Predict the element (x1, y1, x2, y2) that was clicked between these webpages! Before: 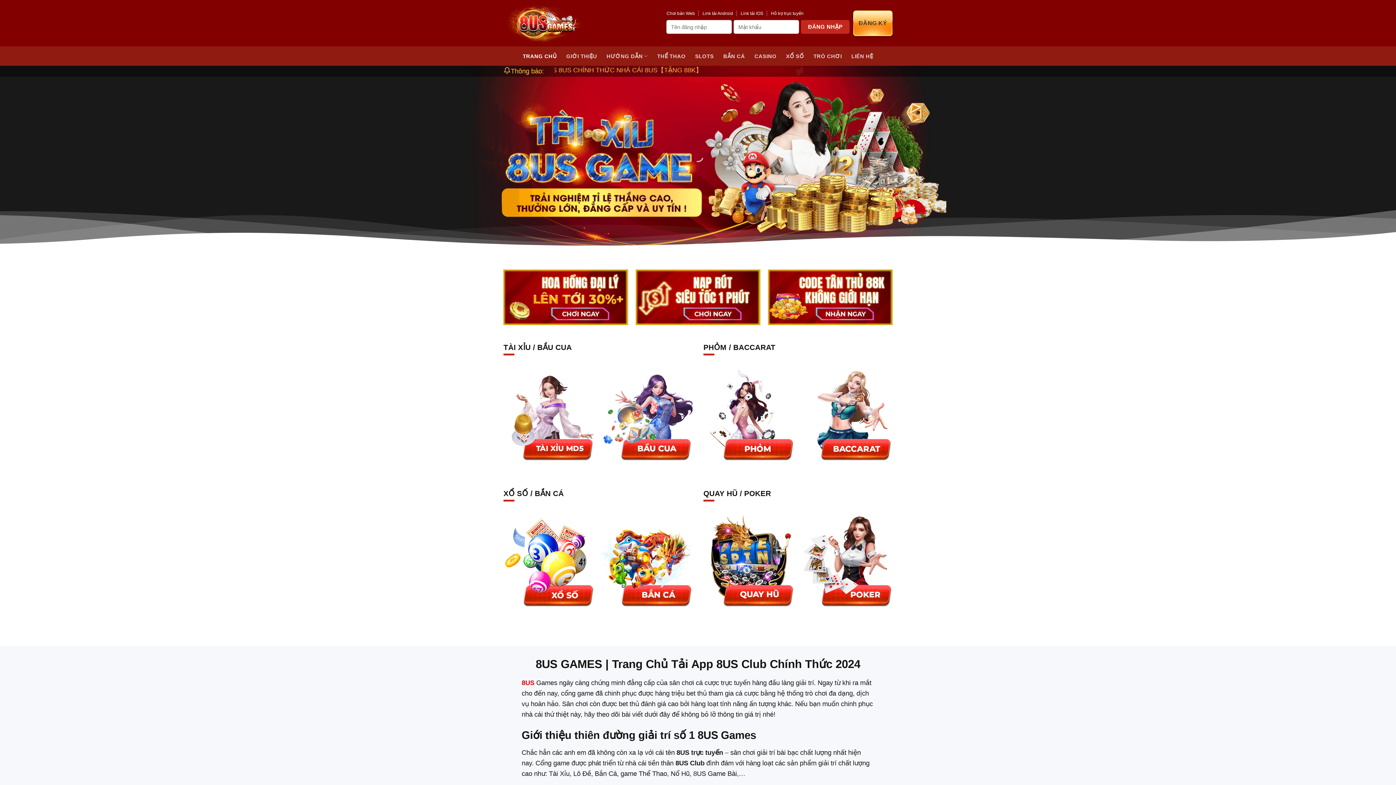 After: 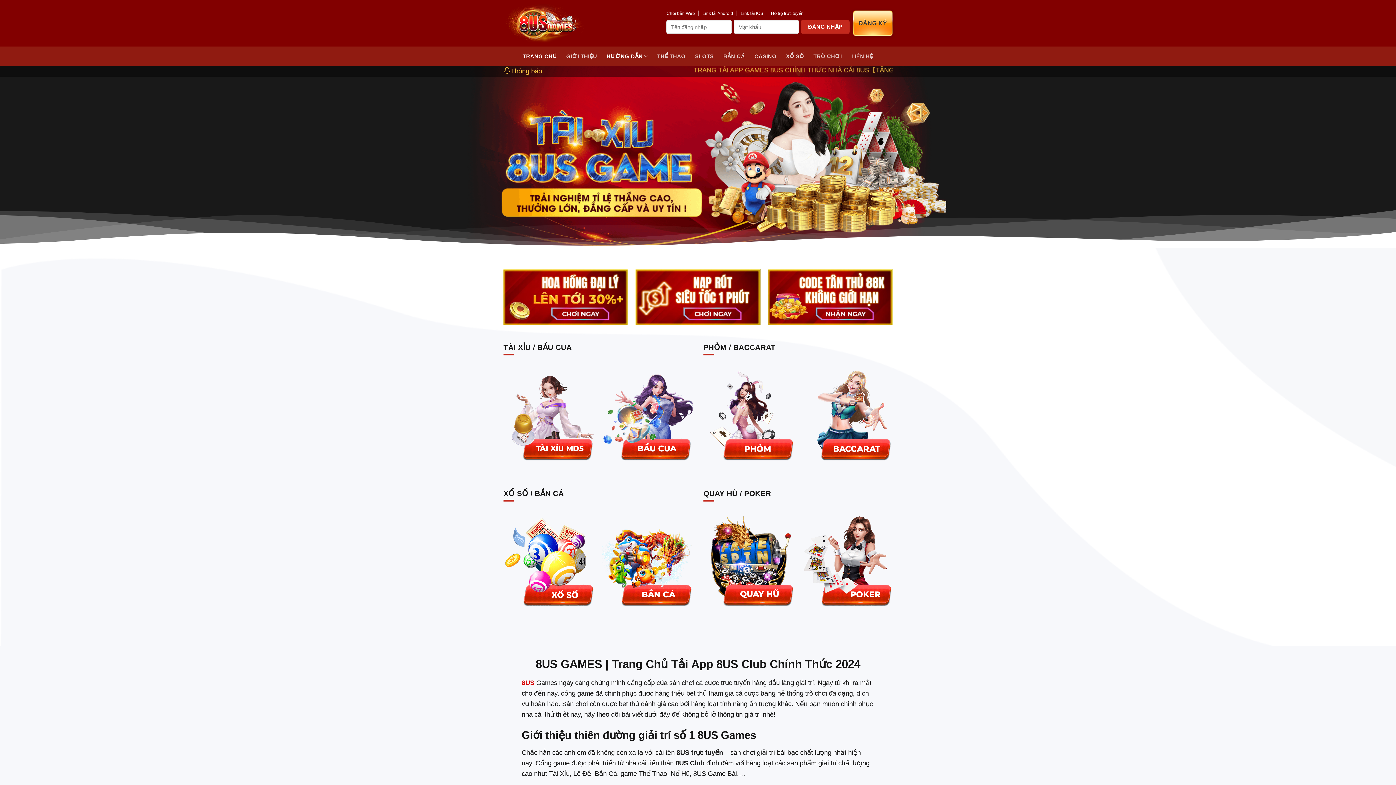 Action: bbox: (606, 49, 647, 63) label: HƯỚNG DẪN